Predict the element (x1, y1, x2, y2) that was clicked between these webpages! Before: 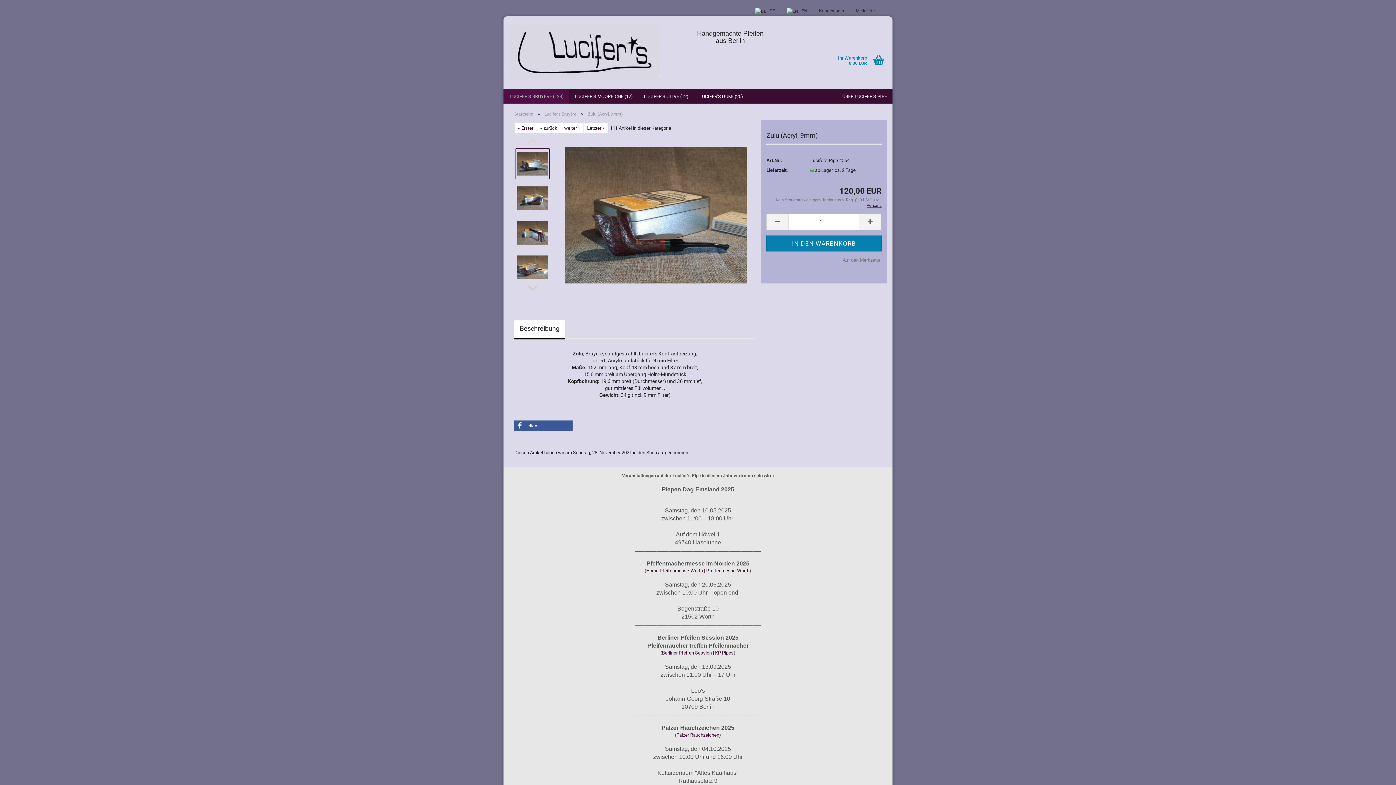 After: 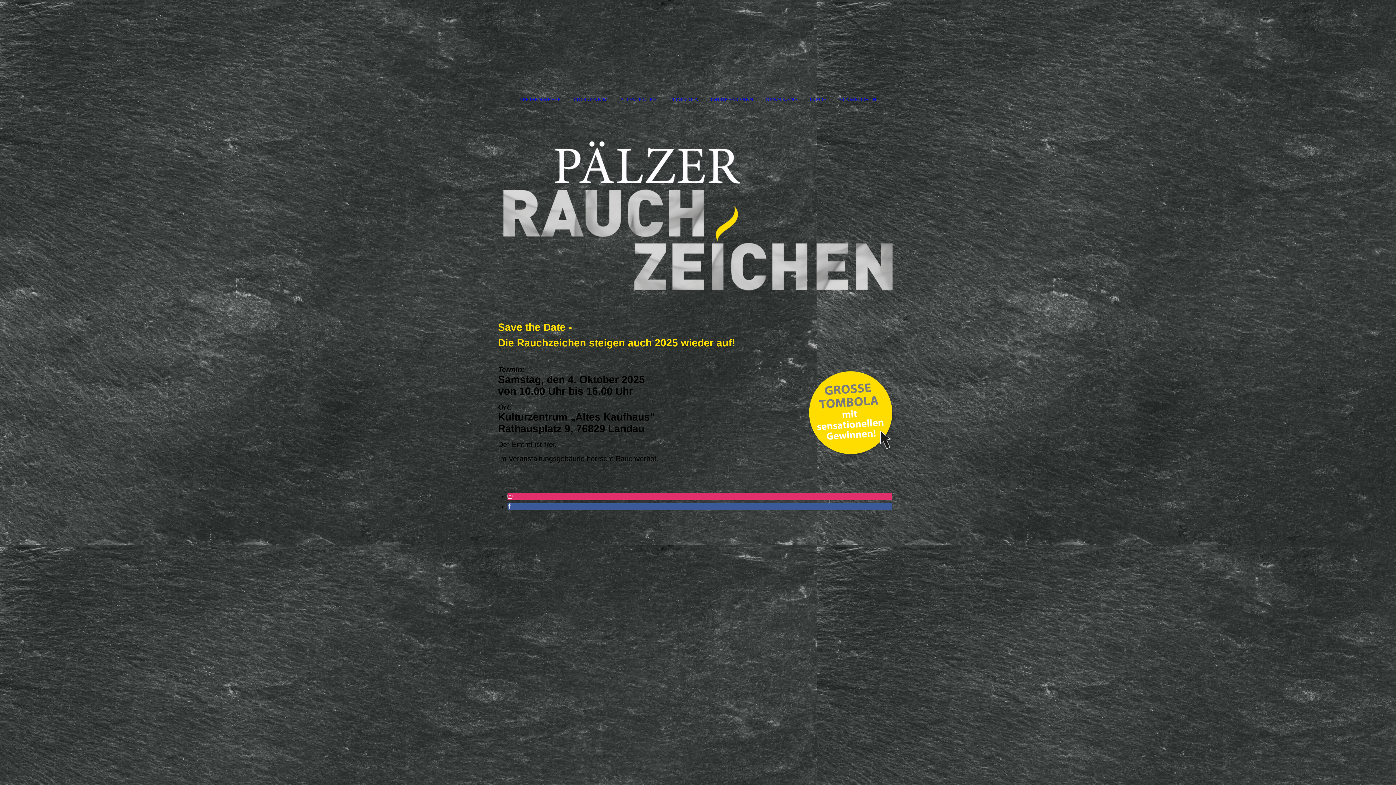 Action: bbox: (676, 732, 719, 738) label: Pälzer Rauchzeichen